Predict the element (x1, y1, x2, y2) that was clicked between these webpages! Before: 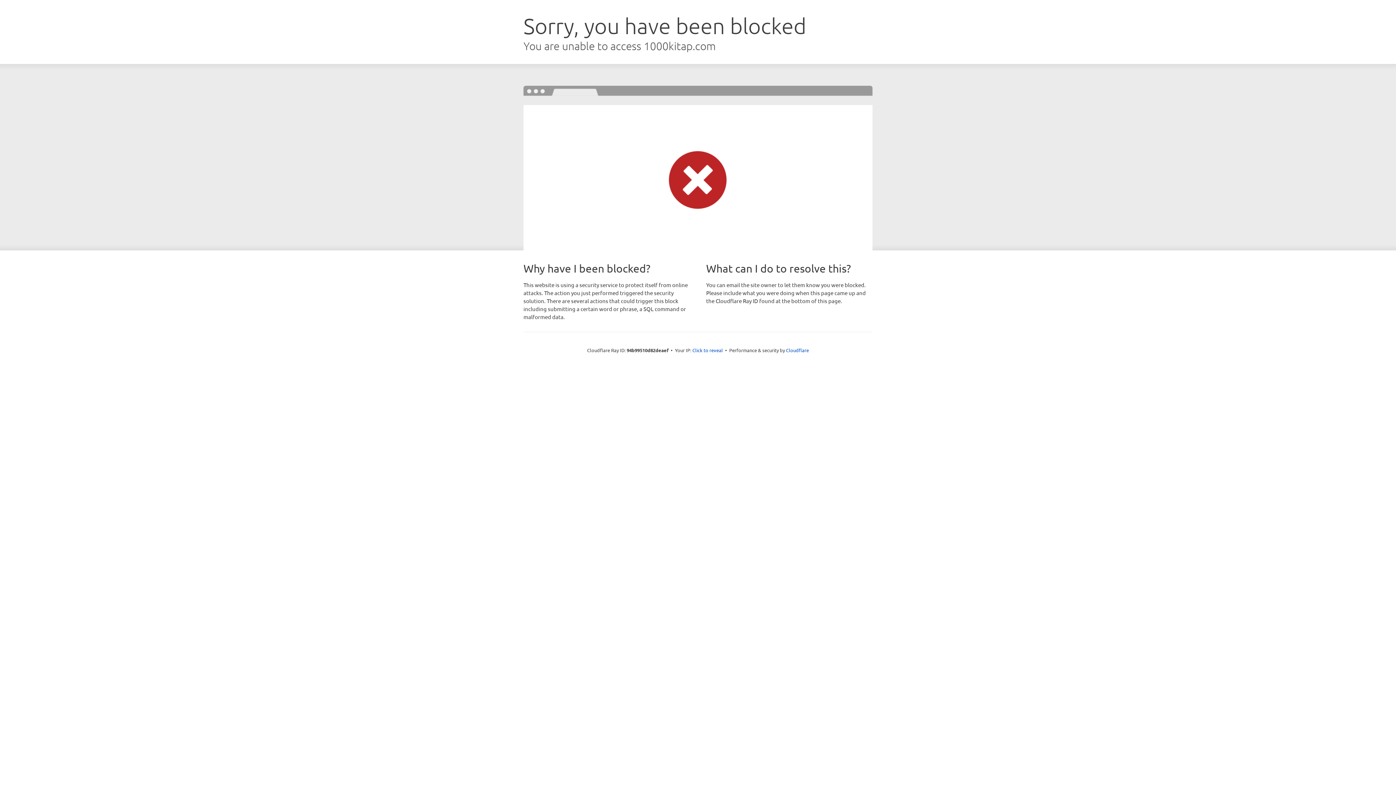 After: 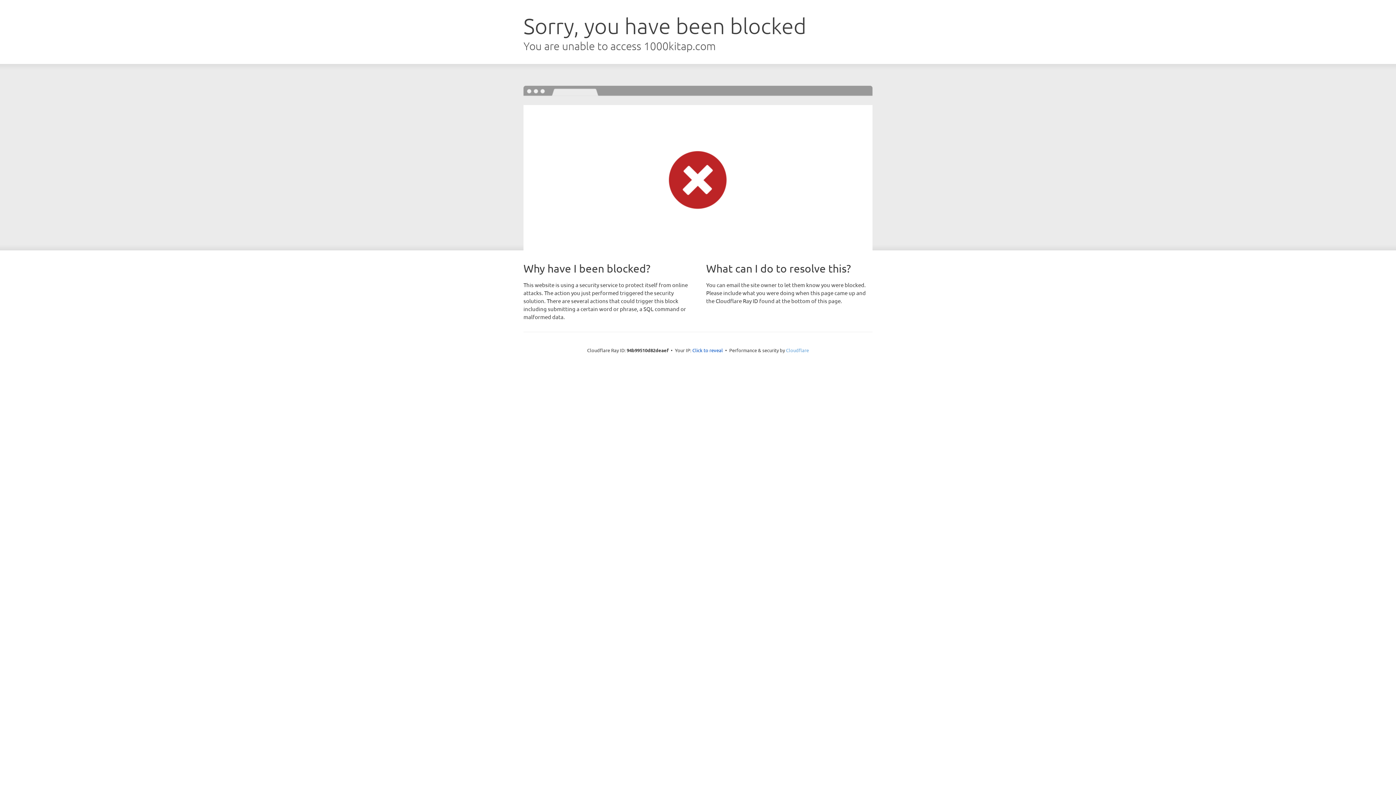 Action: label: Cloudflare bbox: (786, 347, 809, 353)